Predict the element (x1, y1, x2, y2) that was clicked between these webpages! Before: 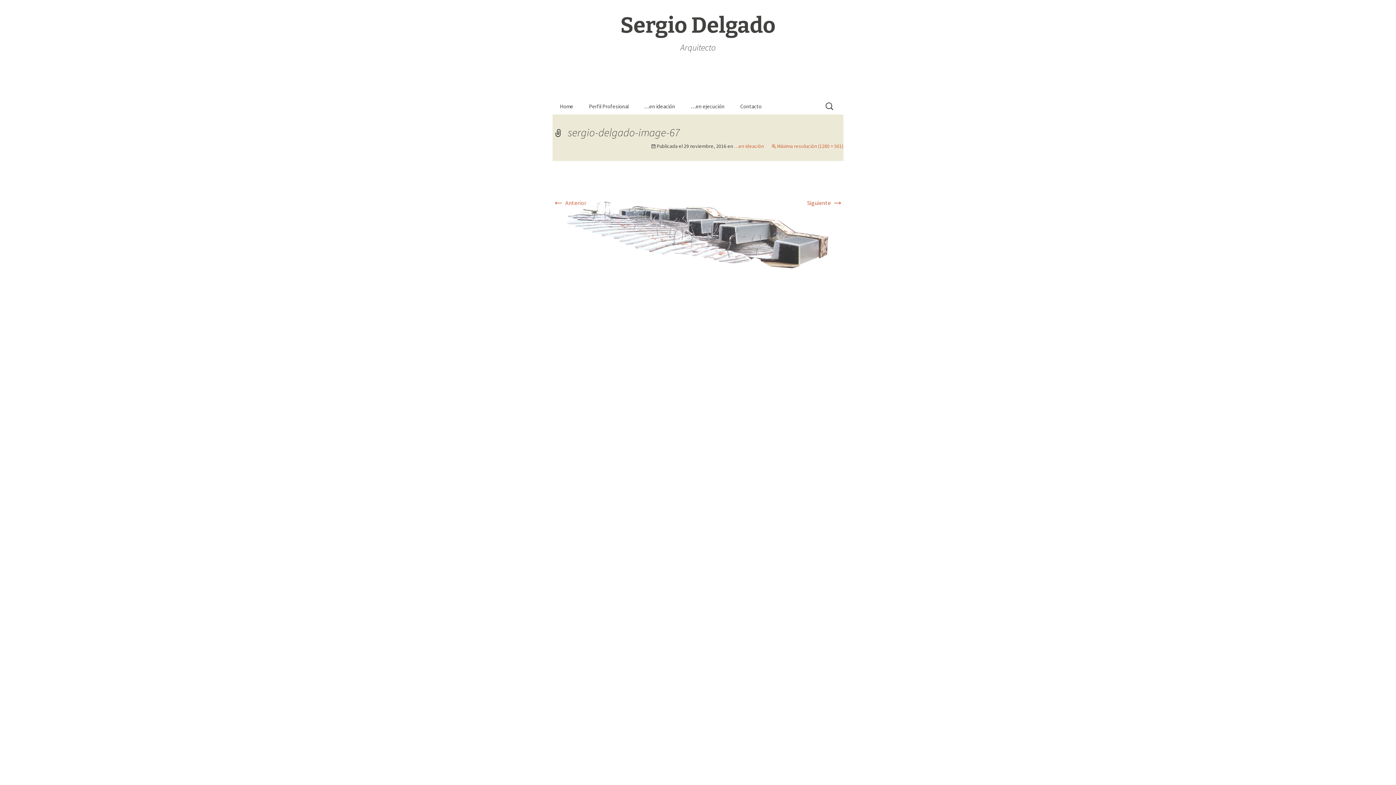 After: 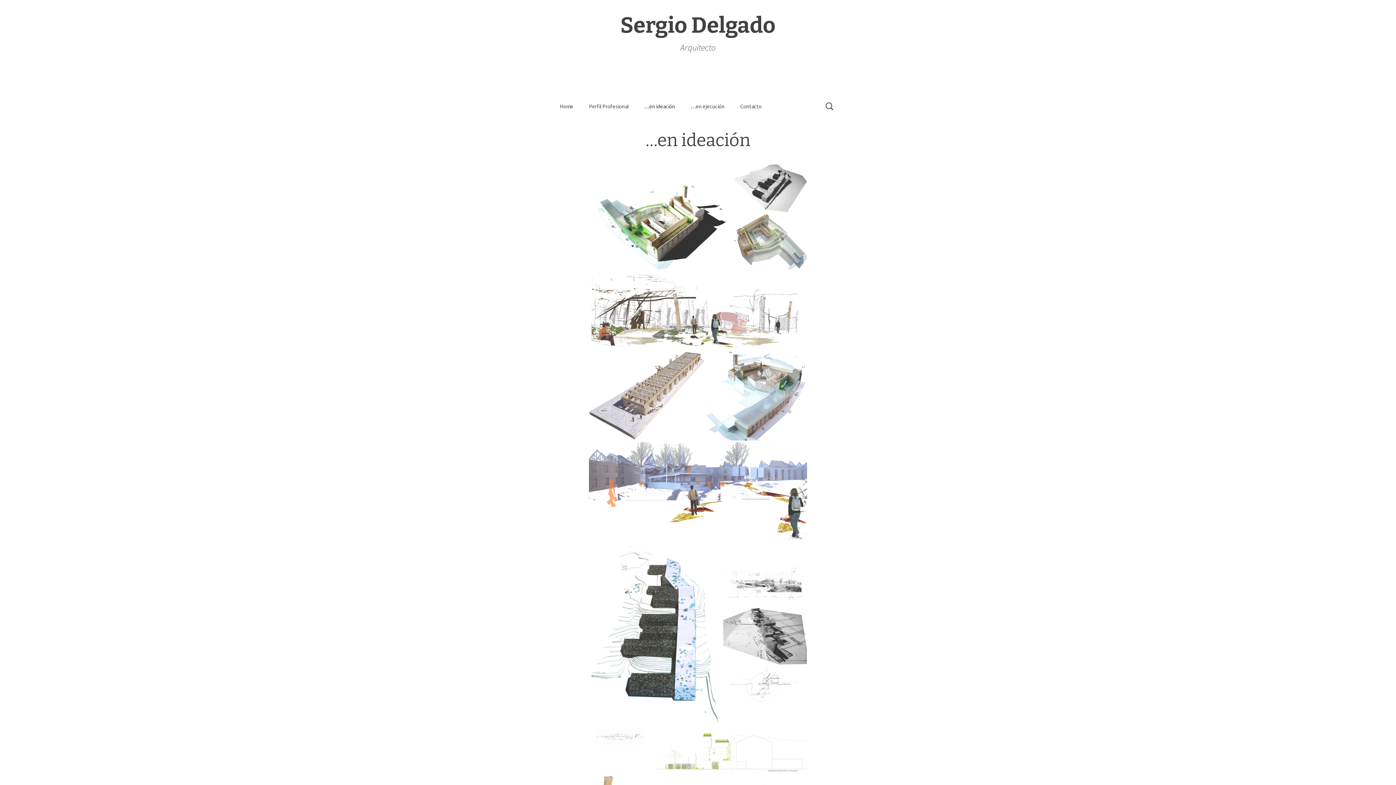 Action: bbox: (637, 98, 682, 114) label: …en ideación